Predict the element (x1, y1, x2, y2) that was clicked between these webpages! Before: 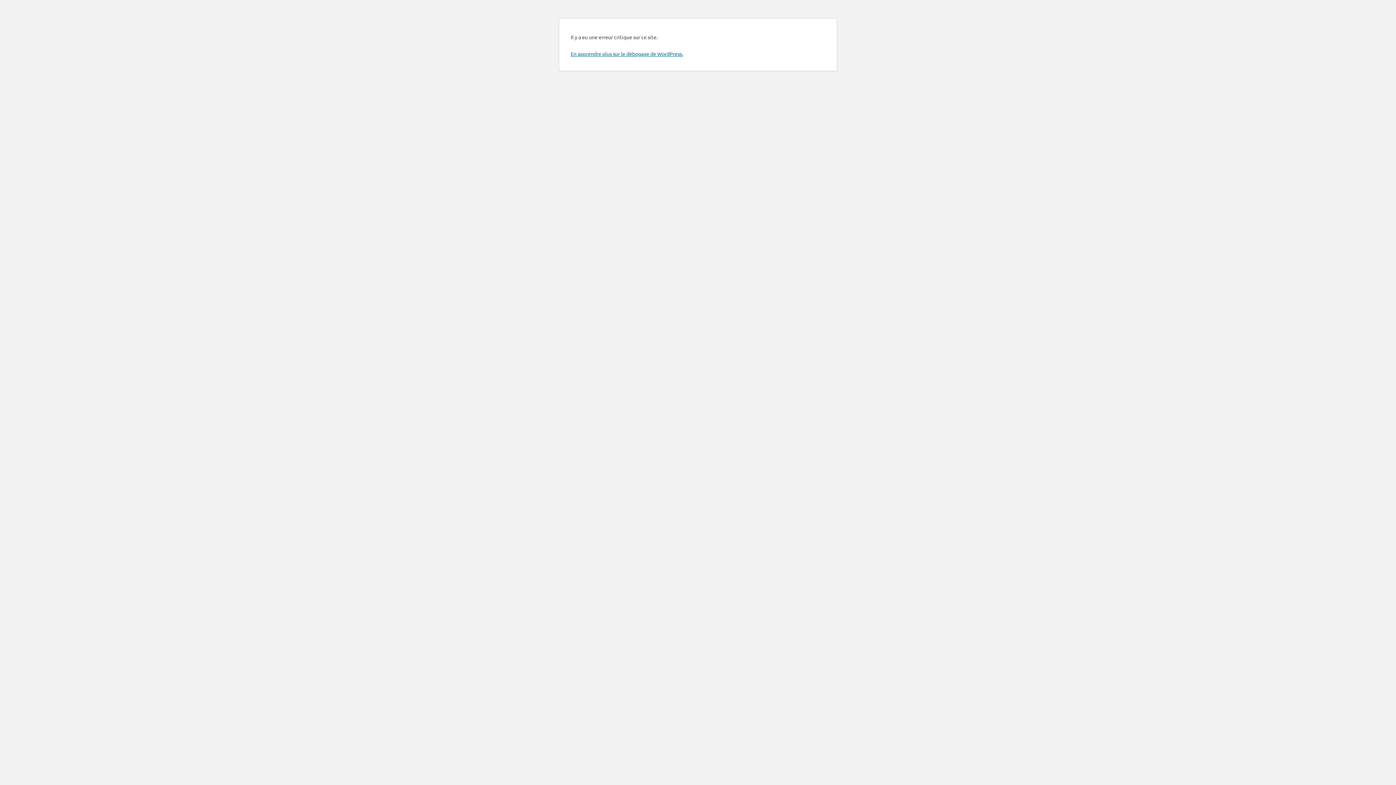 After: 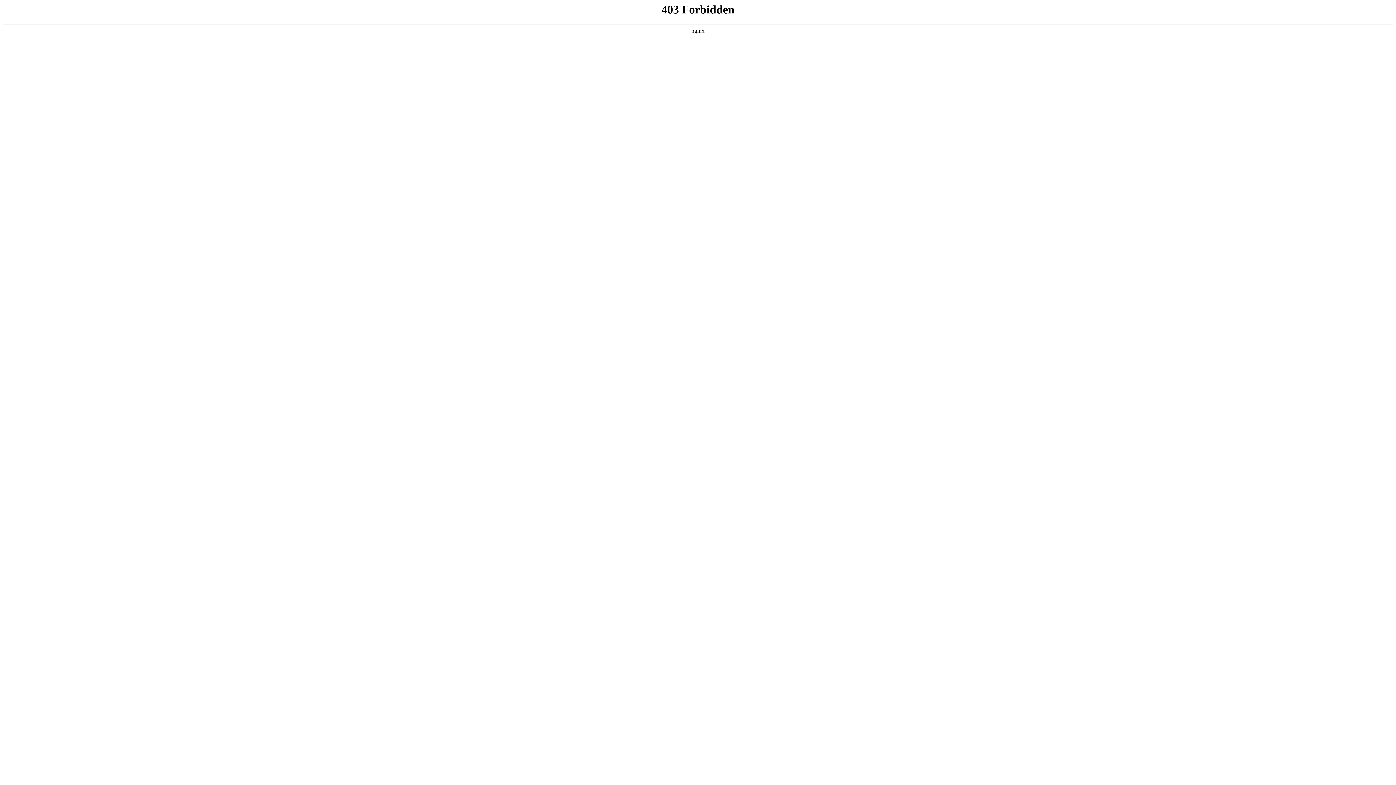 Action: label: En apprendre plus sur le débogage de WordPress. bbox: (570, 50, 683, 57)